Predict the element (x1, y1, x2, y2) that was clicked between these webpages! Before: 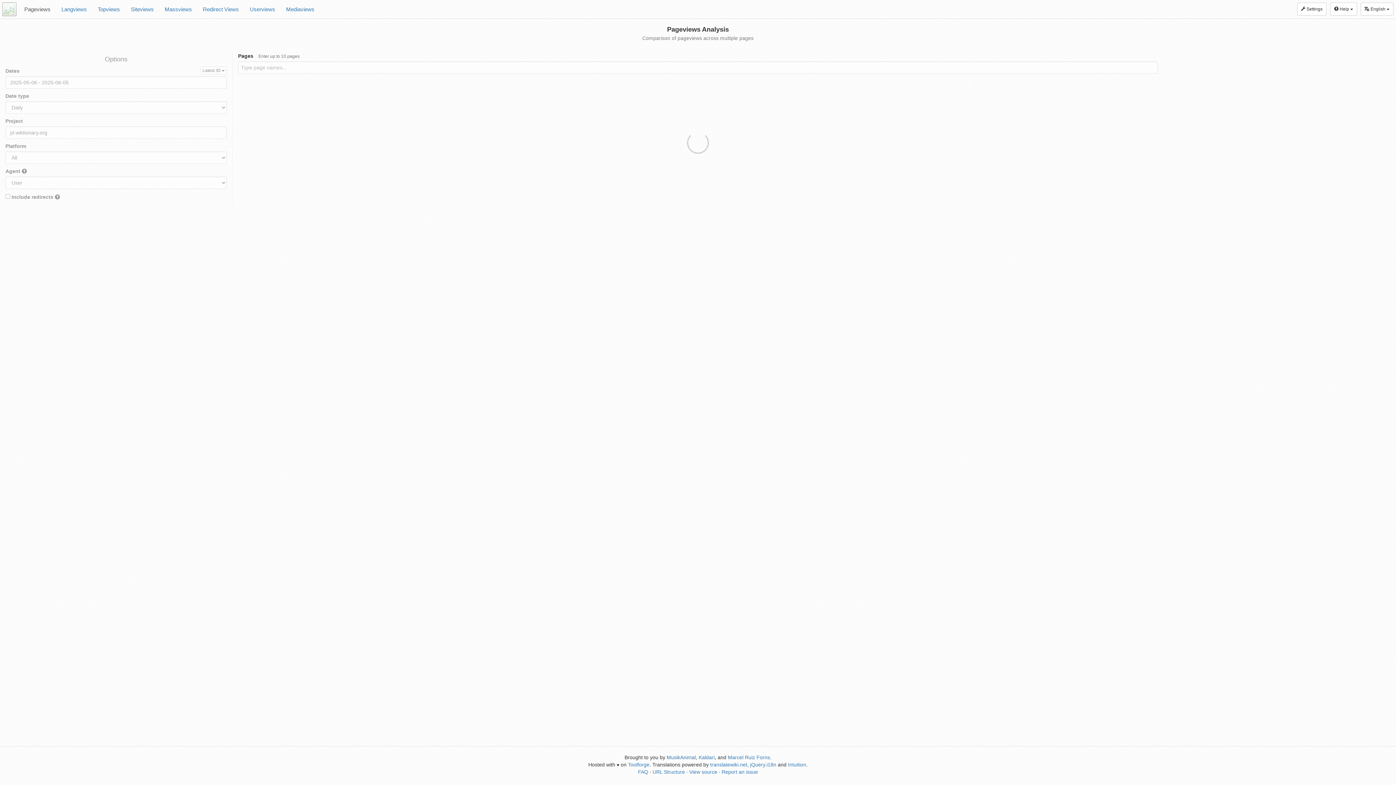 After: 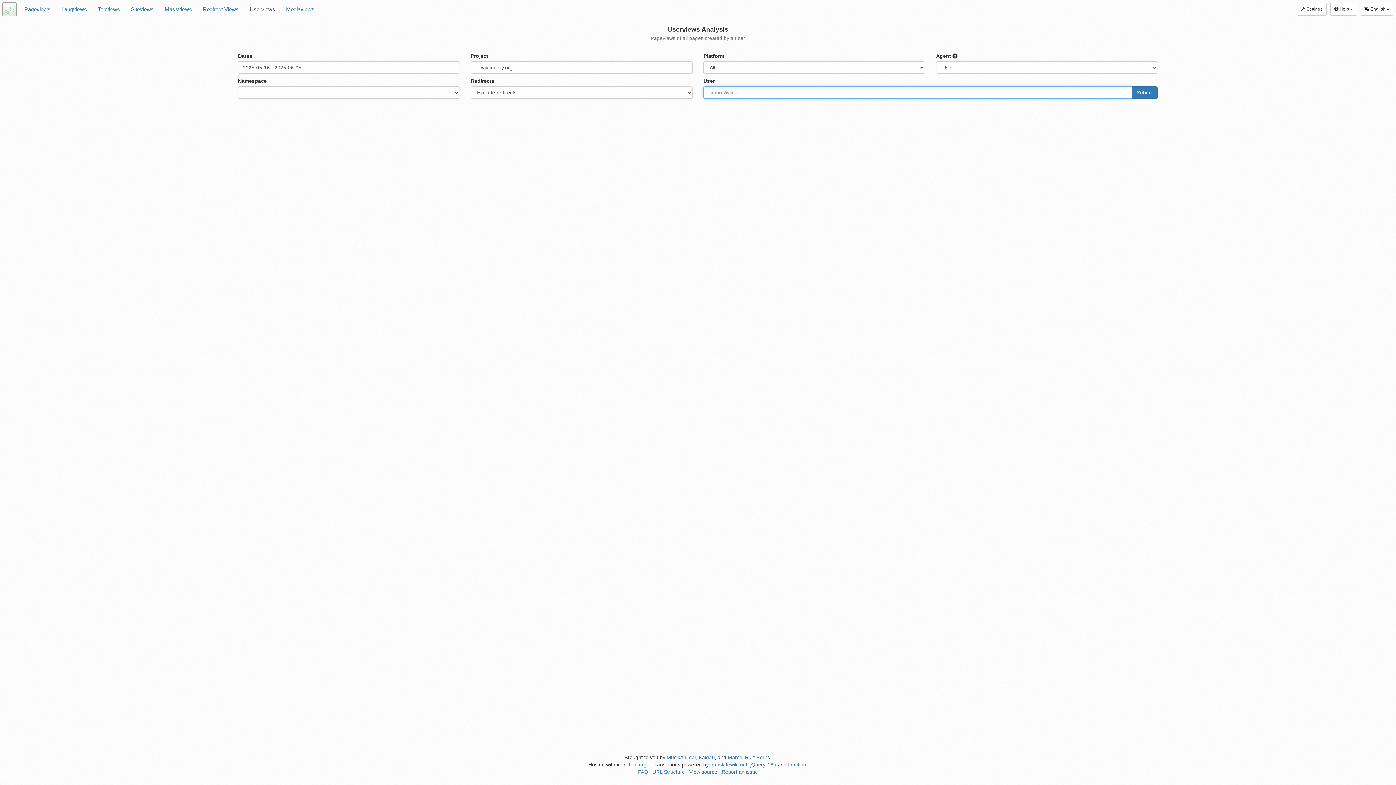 Action: label: Userviews bbox: (244, 0, 280, 18)